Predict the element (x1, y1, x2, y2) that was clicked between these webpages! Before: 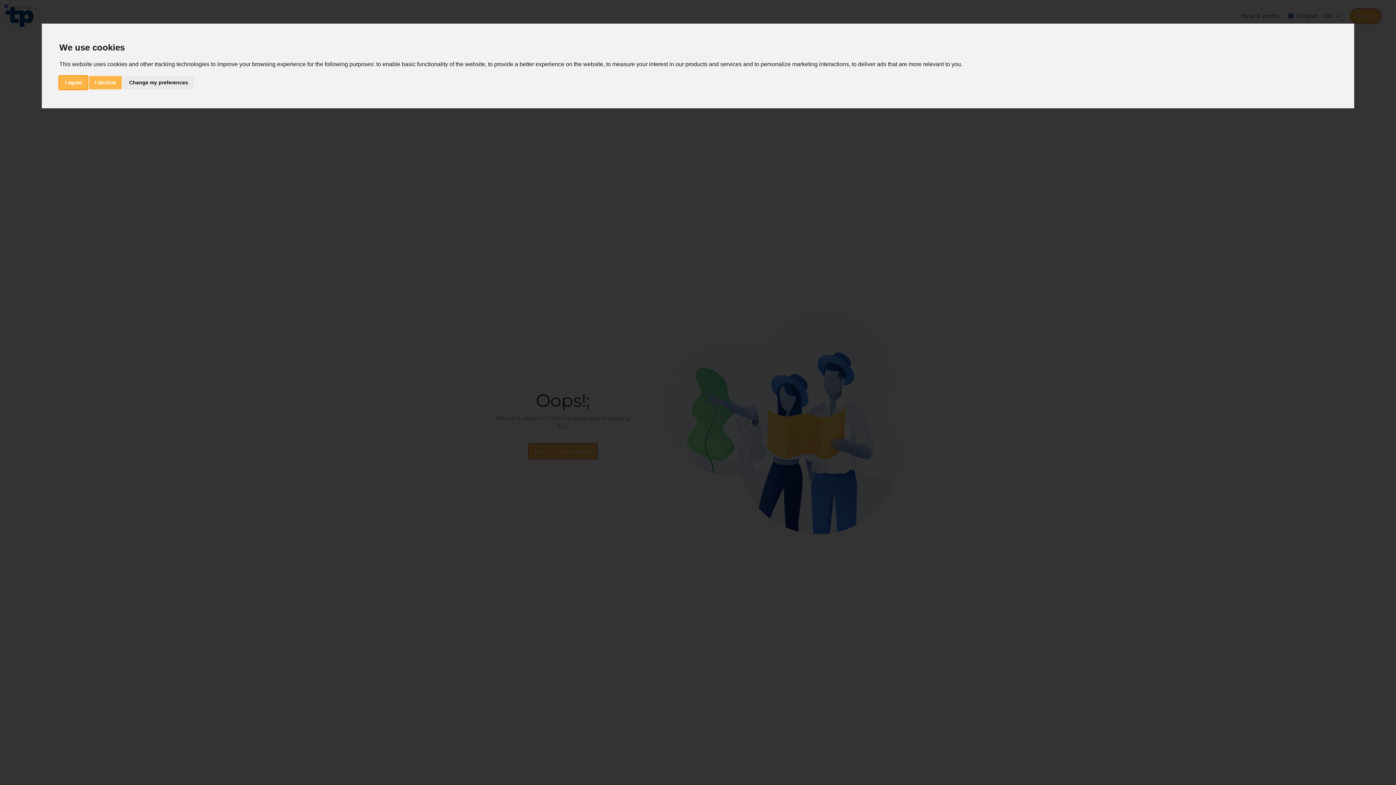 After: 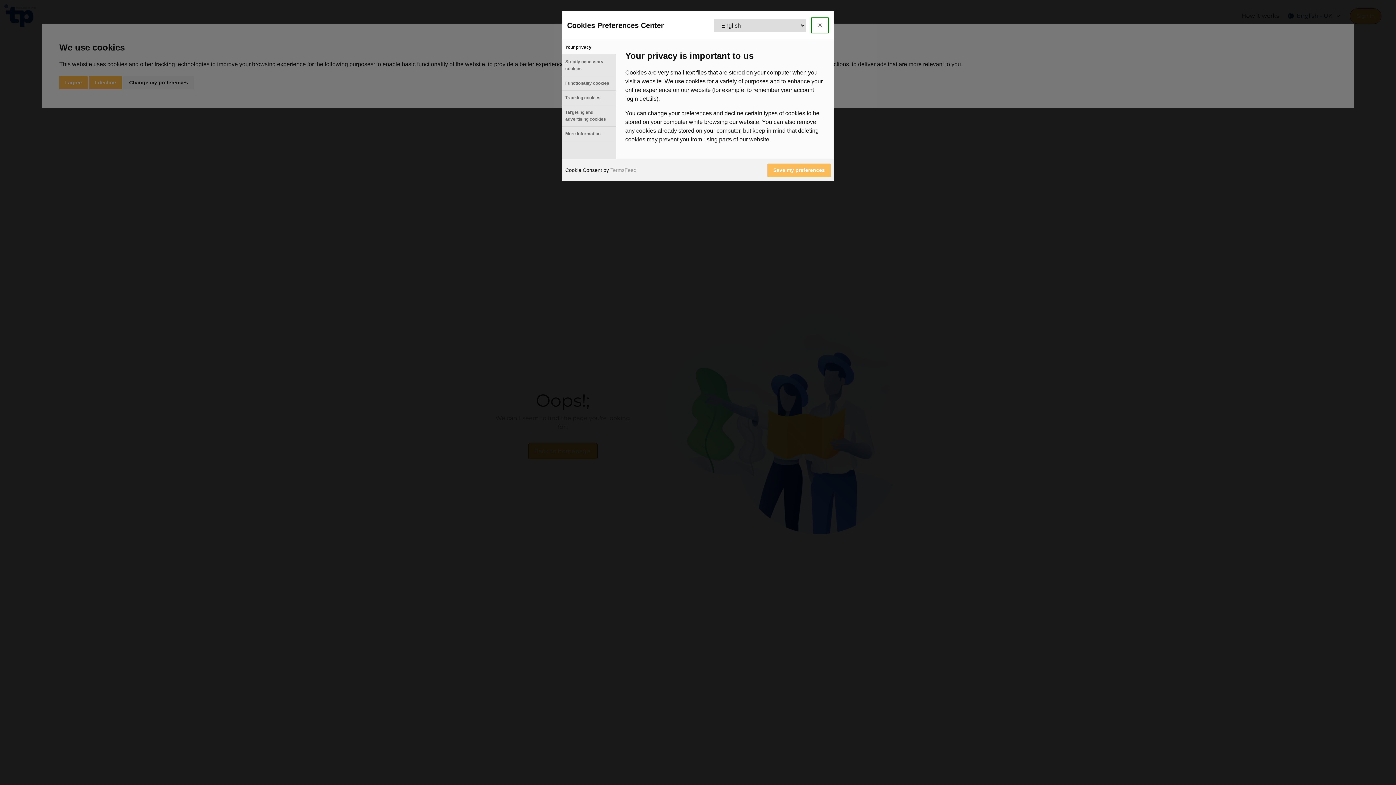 Action: bbox: (123, 75, 193, 89) label: Change my preferences